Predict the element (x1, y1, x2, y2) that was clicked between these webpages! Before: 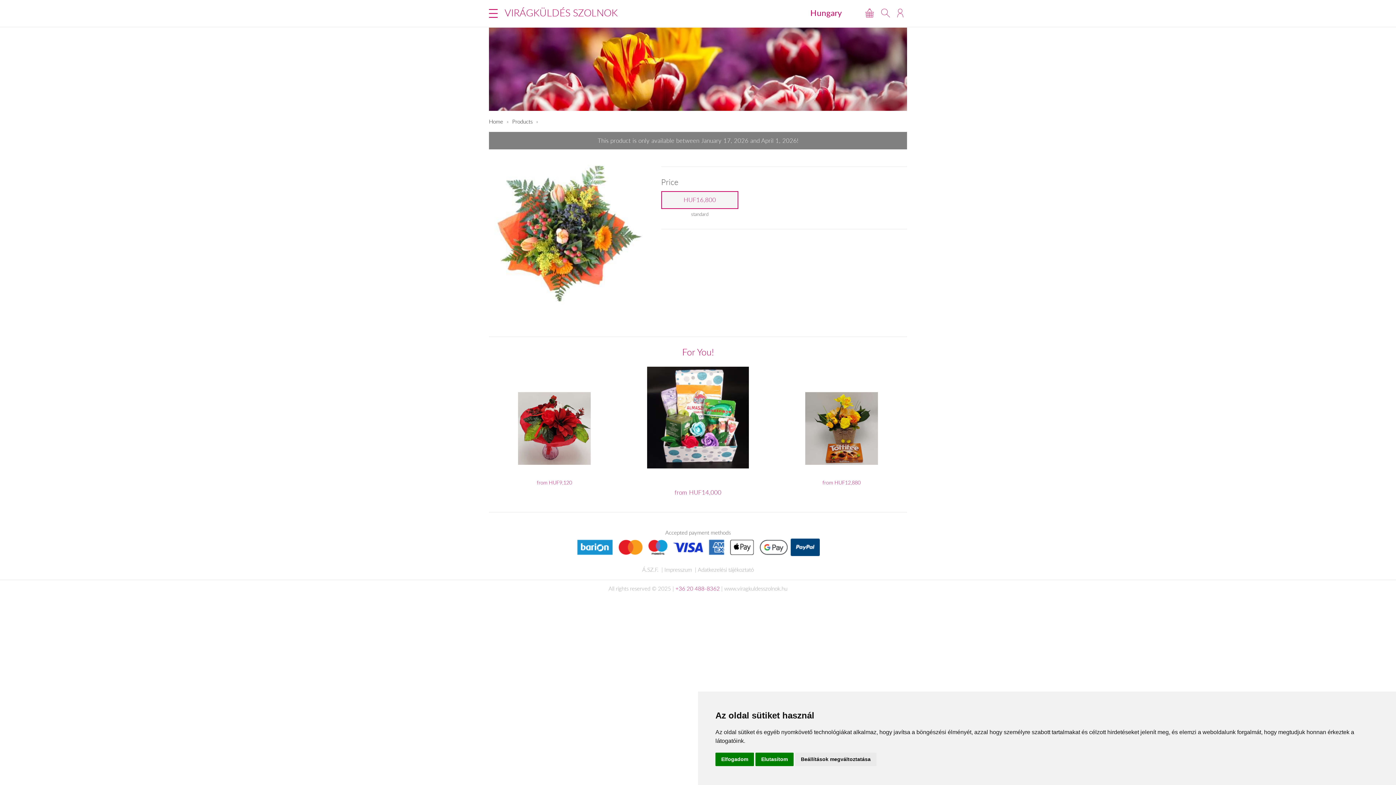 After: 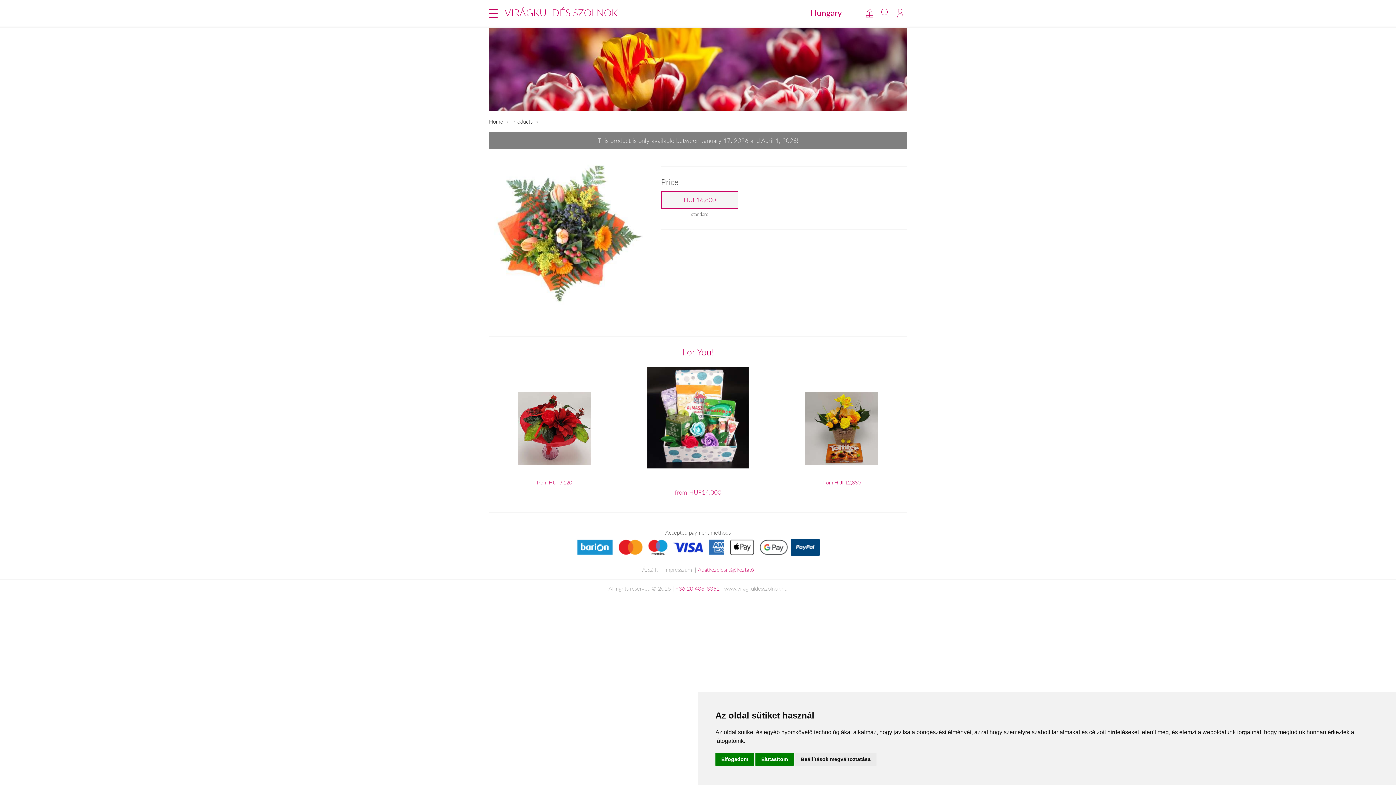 Action: bbox: (698, 565, 754, 574) label: Adatkezelési tájékoztató